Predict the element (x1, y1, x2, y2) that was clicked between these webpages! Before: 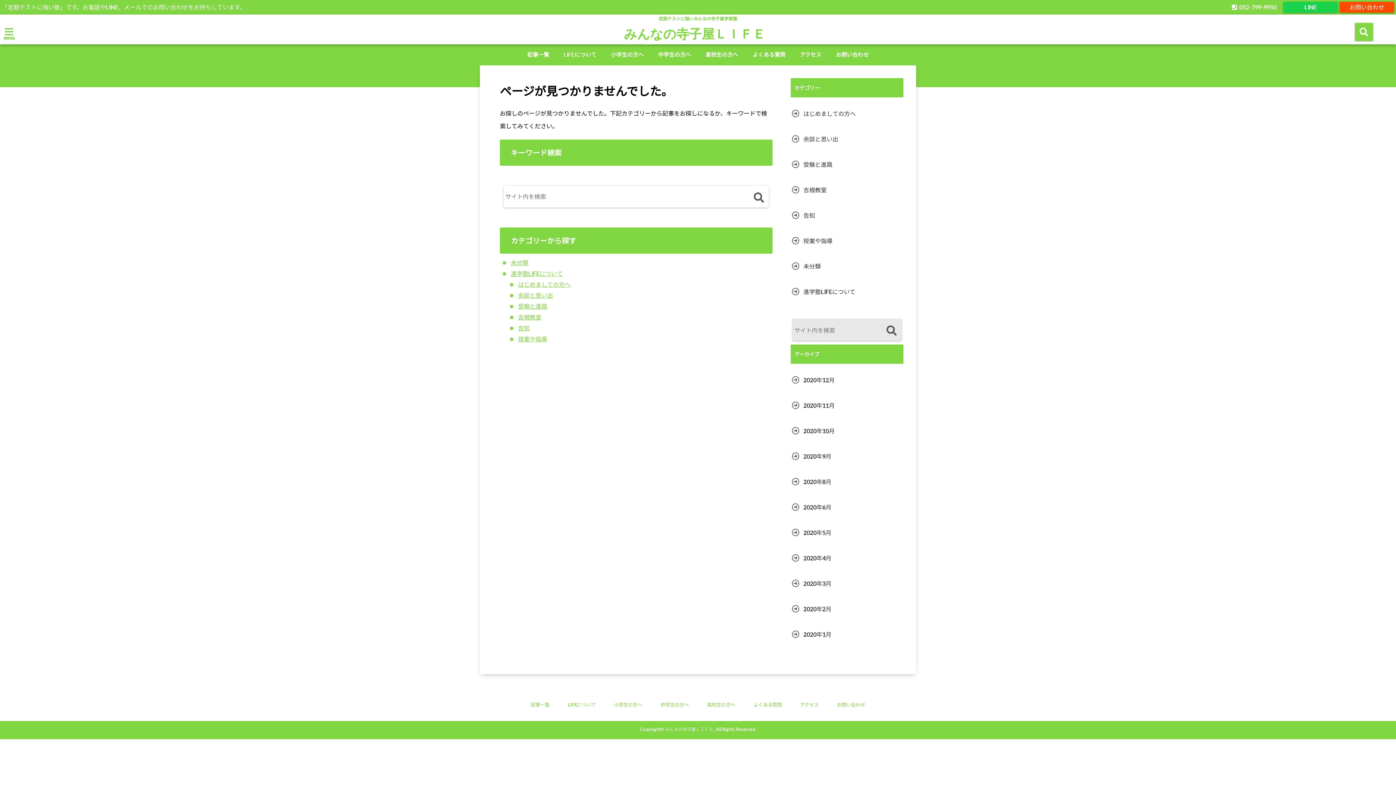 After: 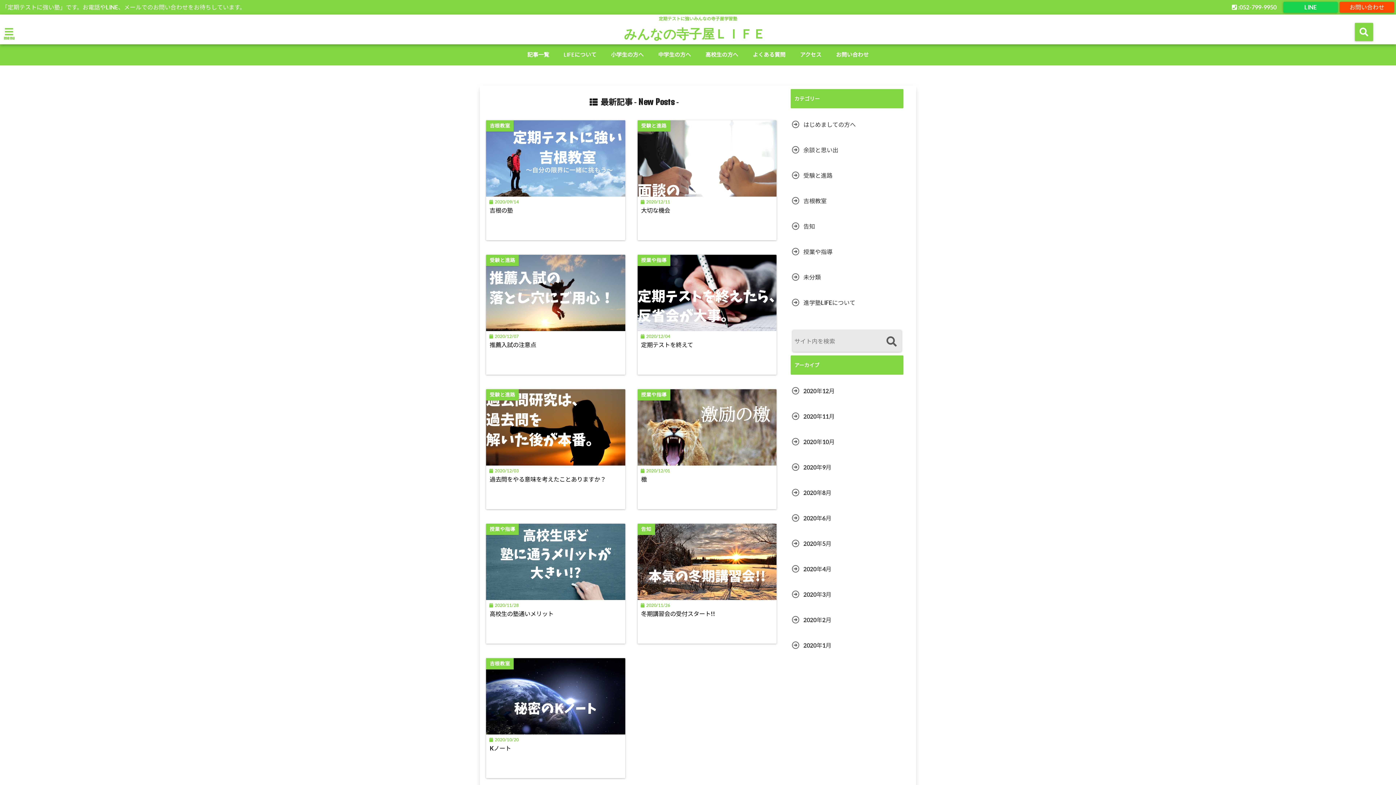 Action: label: みんなの寺子屋ＬＩＦＥ bbox: (585, 28, 803, 38)